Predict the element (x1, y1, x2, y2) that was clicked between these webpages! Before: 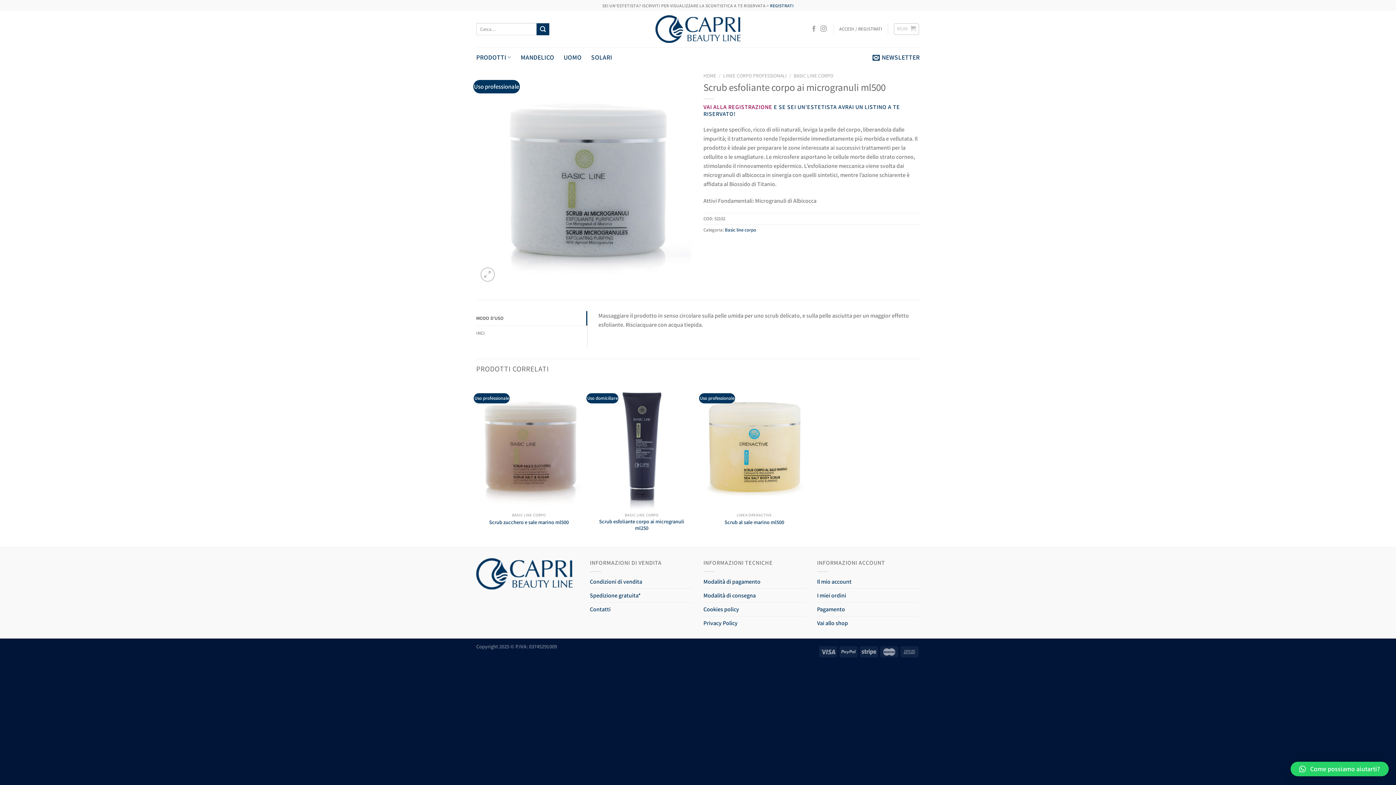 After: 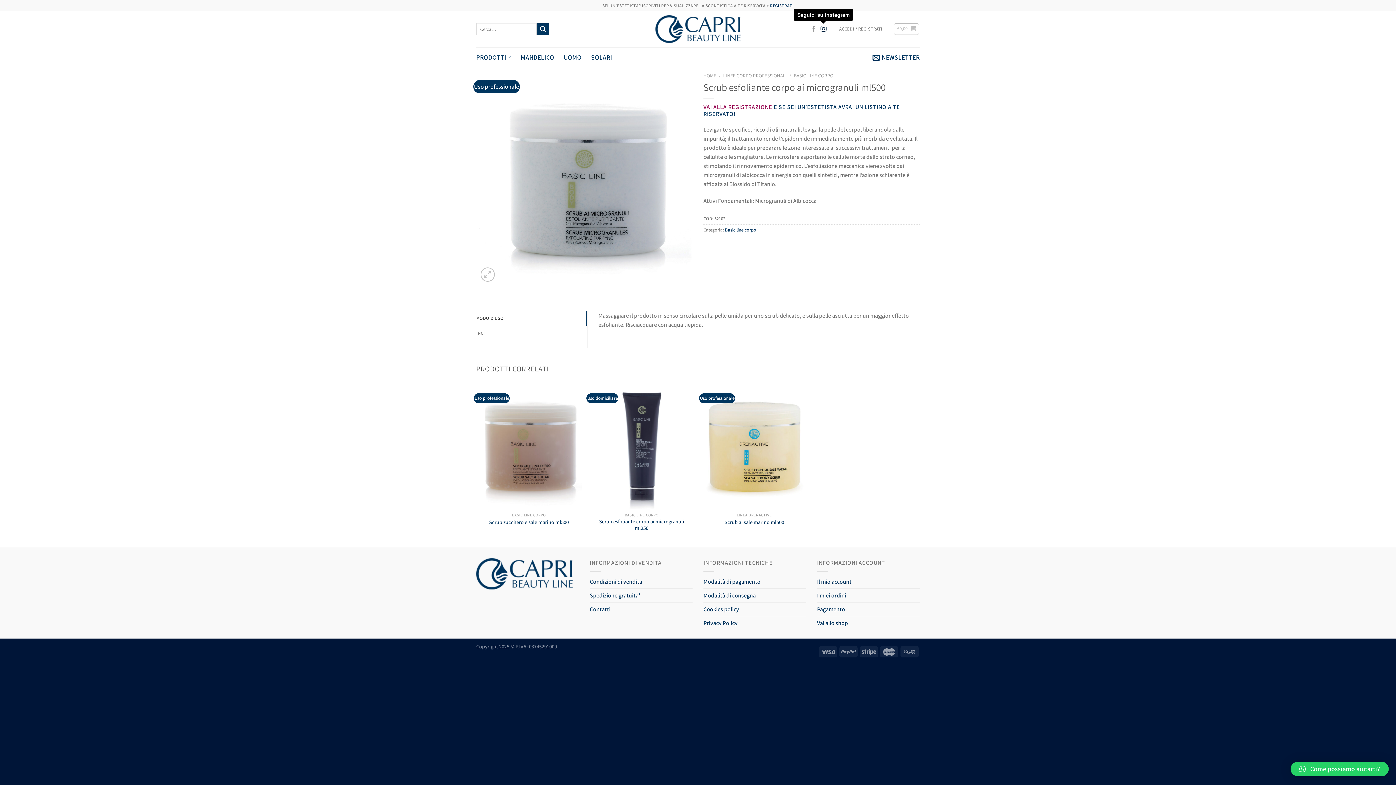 Action: label: Seguici su Instagram bbox: (820, 25, 826, 32)